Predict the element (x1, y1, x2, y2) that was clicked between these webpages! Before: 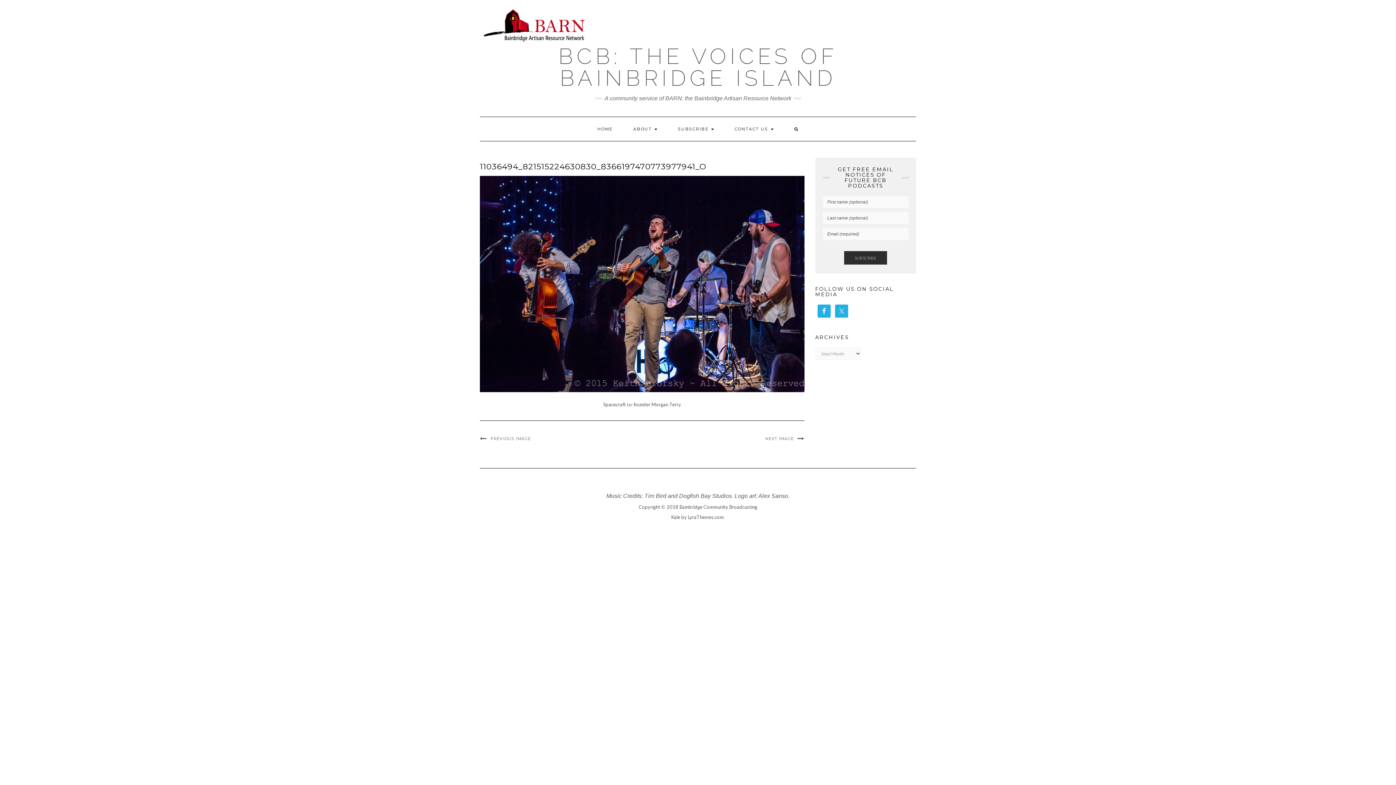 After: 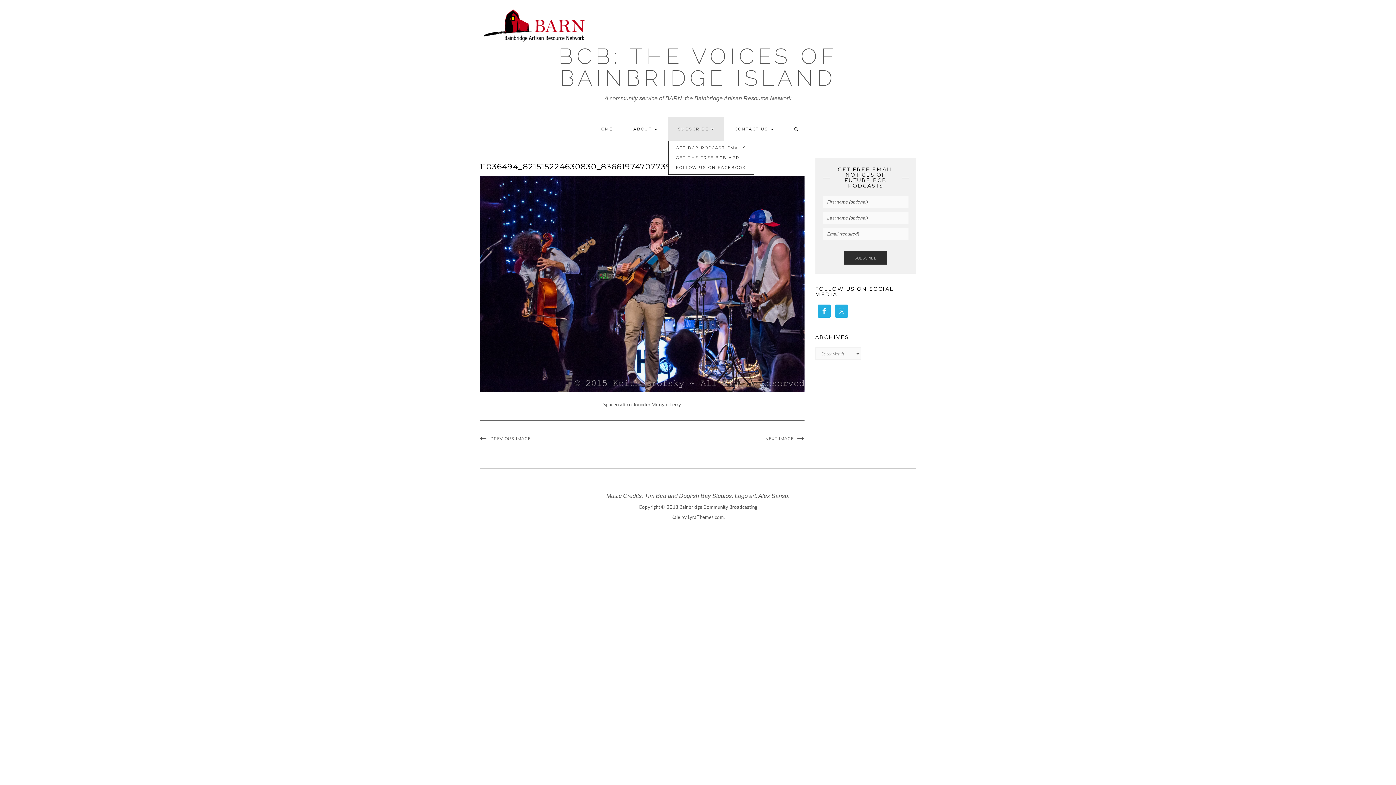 Action: bbox: (668, 117, 724, 141) label: SUBSCRIBE 